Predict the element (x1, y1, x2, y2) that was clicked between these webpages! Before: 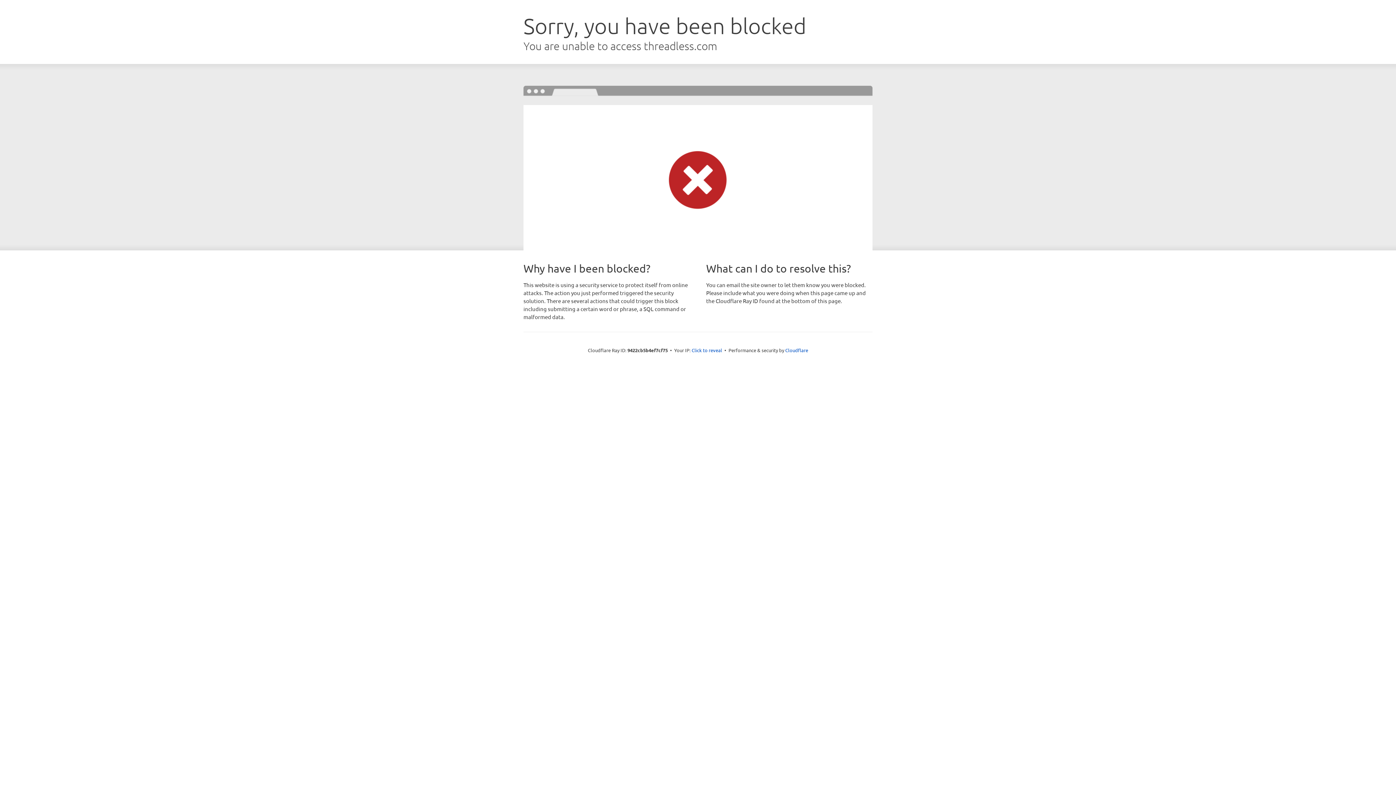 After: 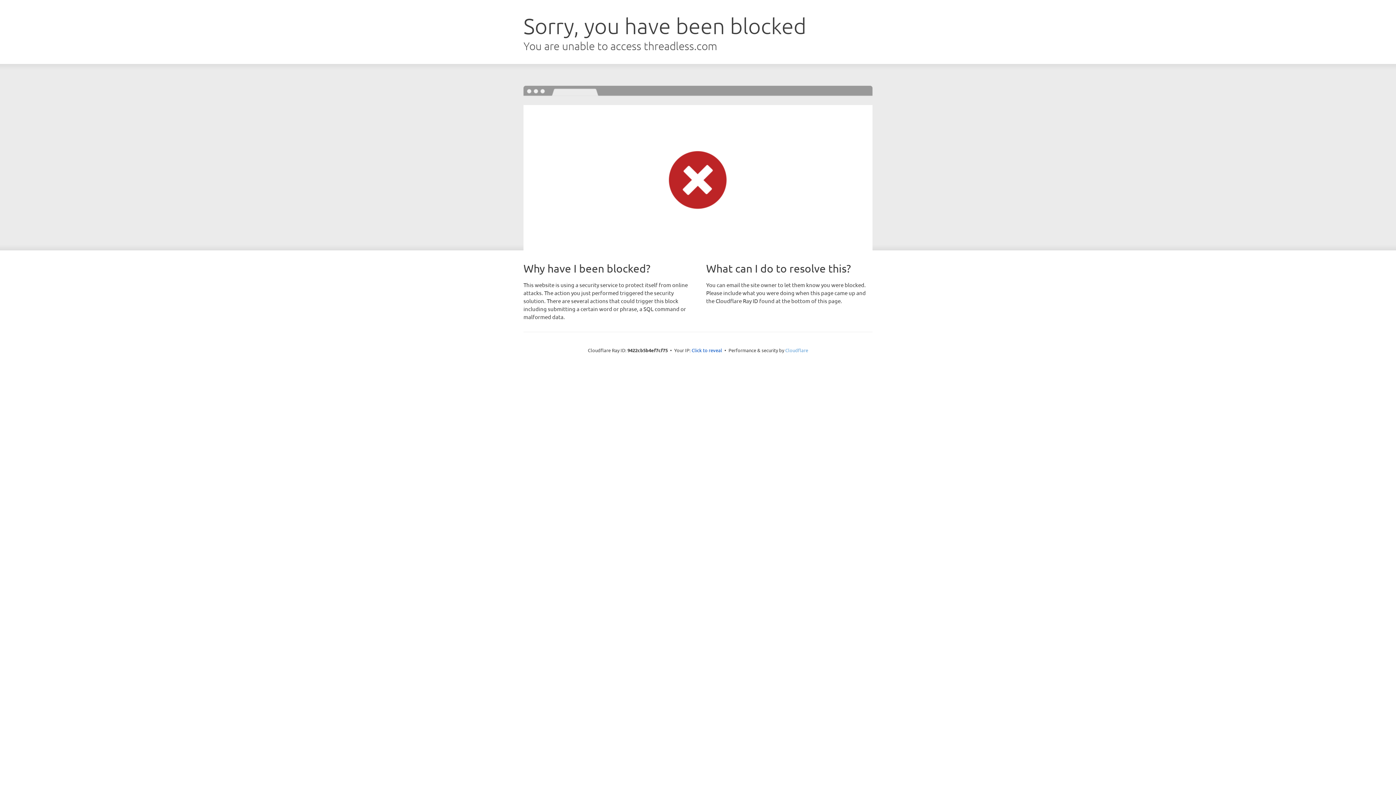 Action: label: Cloudflare bbox: (785, 347, 808, 353)